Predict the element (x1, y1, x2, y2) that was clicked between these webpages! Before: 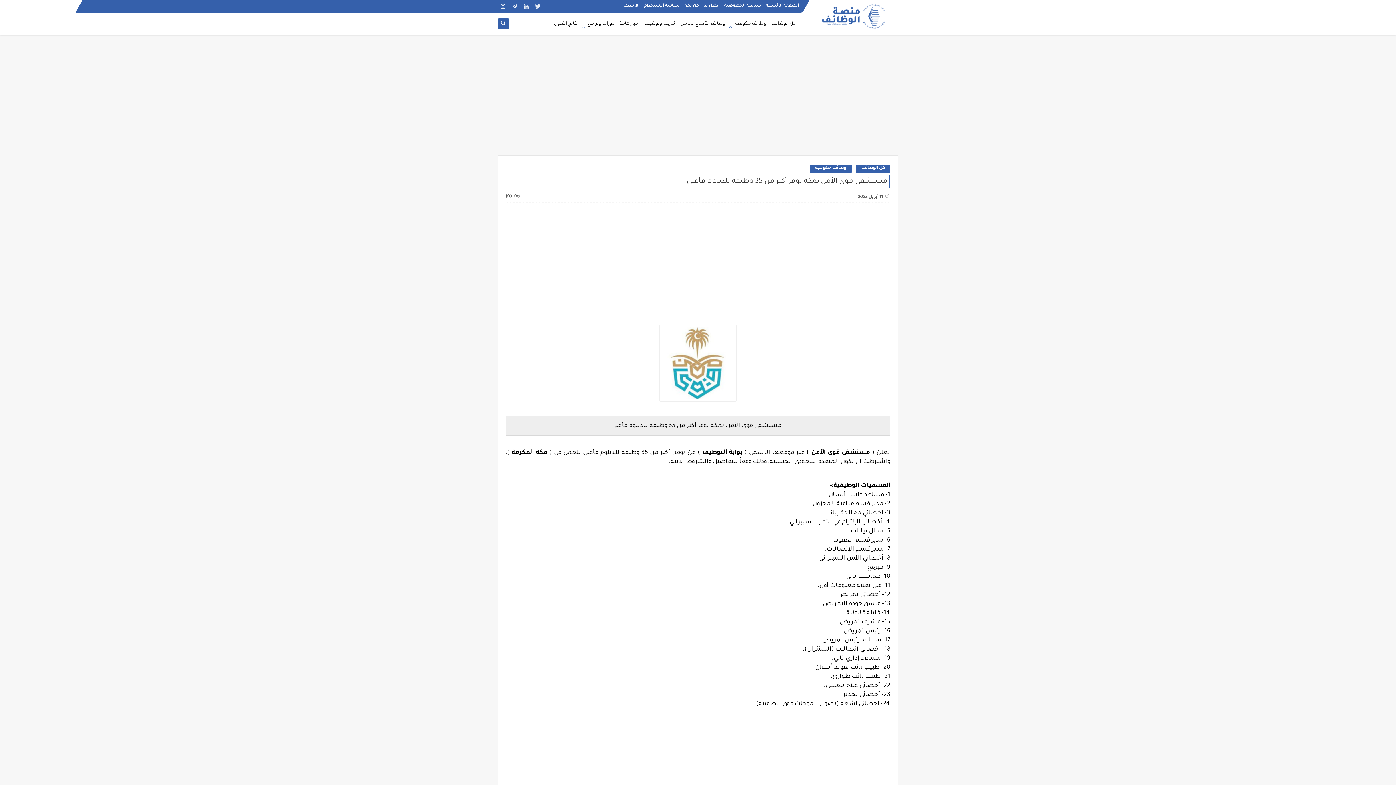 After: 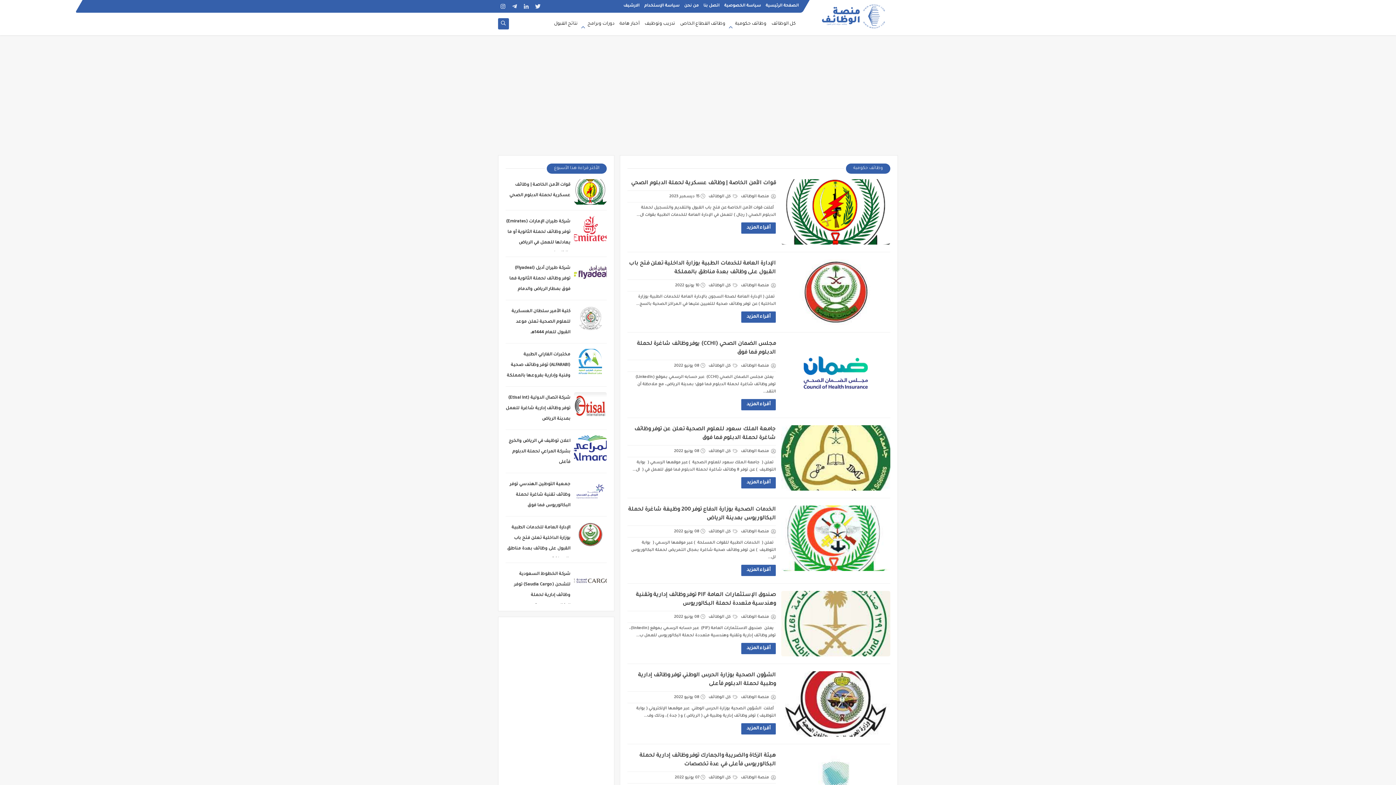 Action: label: وظائف حكومية bbox: (809, 164, 852, 172)